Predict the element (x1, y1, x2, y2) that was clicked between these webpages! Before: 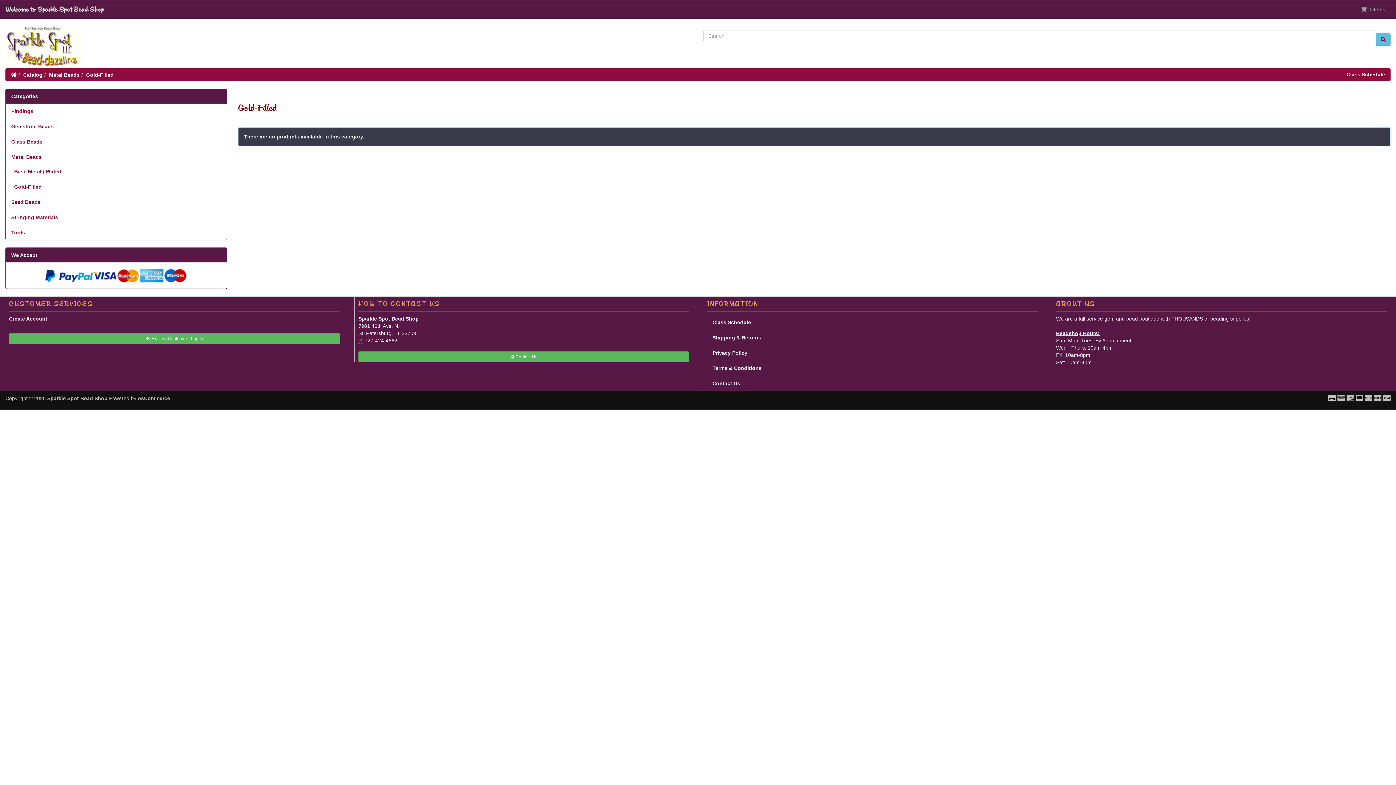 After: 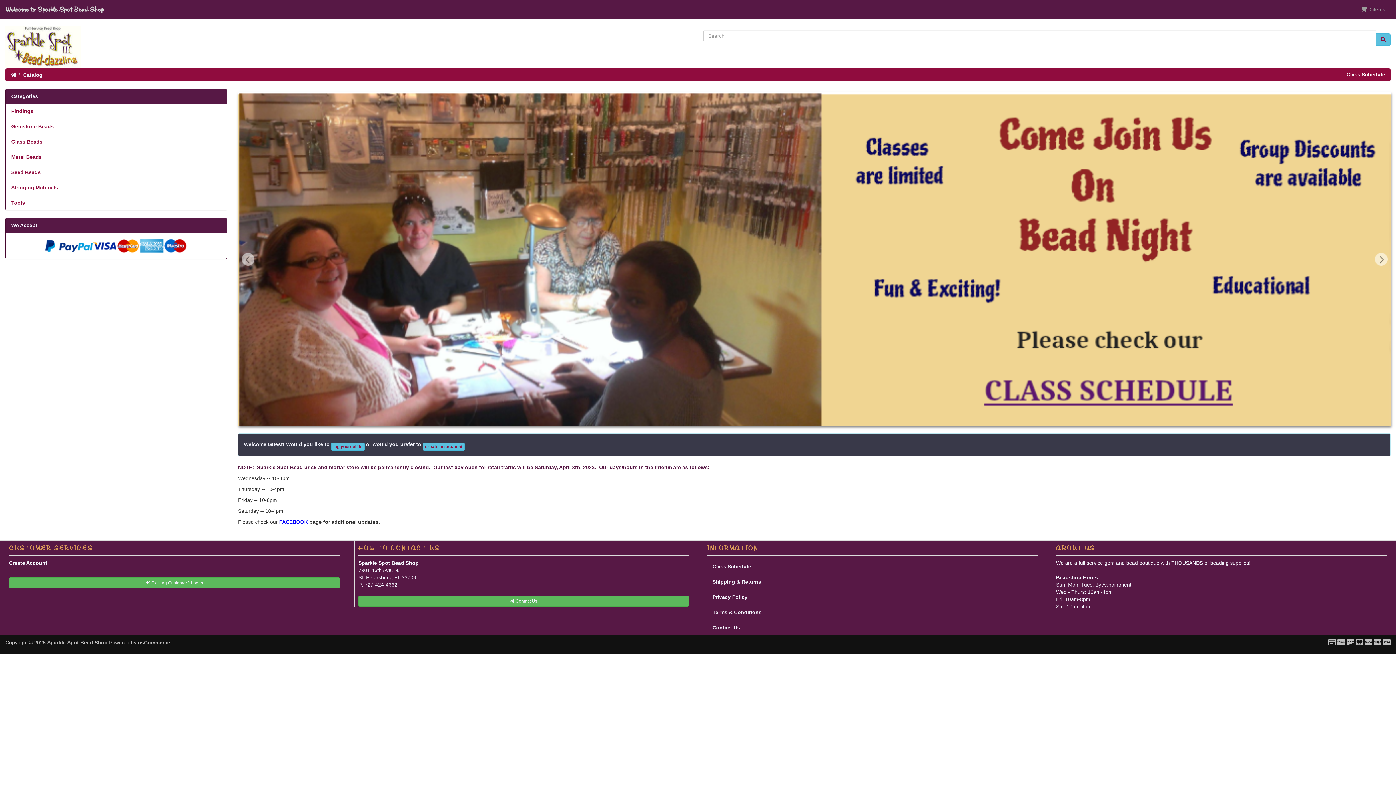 Action: bbox: (0, 0, 109, 18) label: Welcome to Sparkle Spot Bead Shop